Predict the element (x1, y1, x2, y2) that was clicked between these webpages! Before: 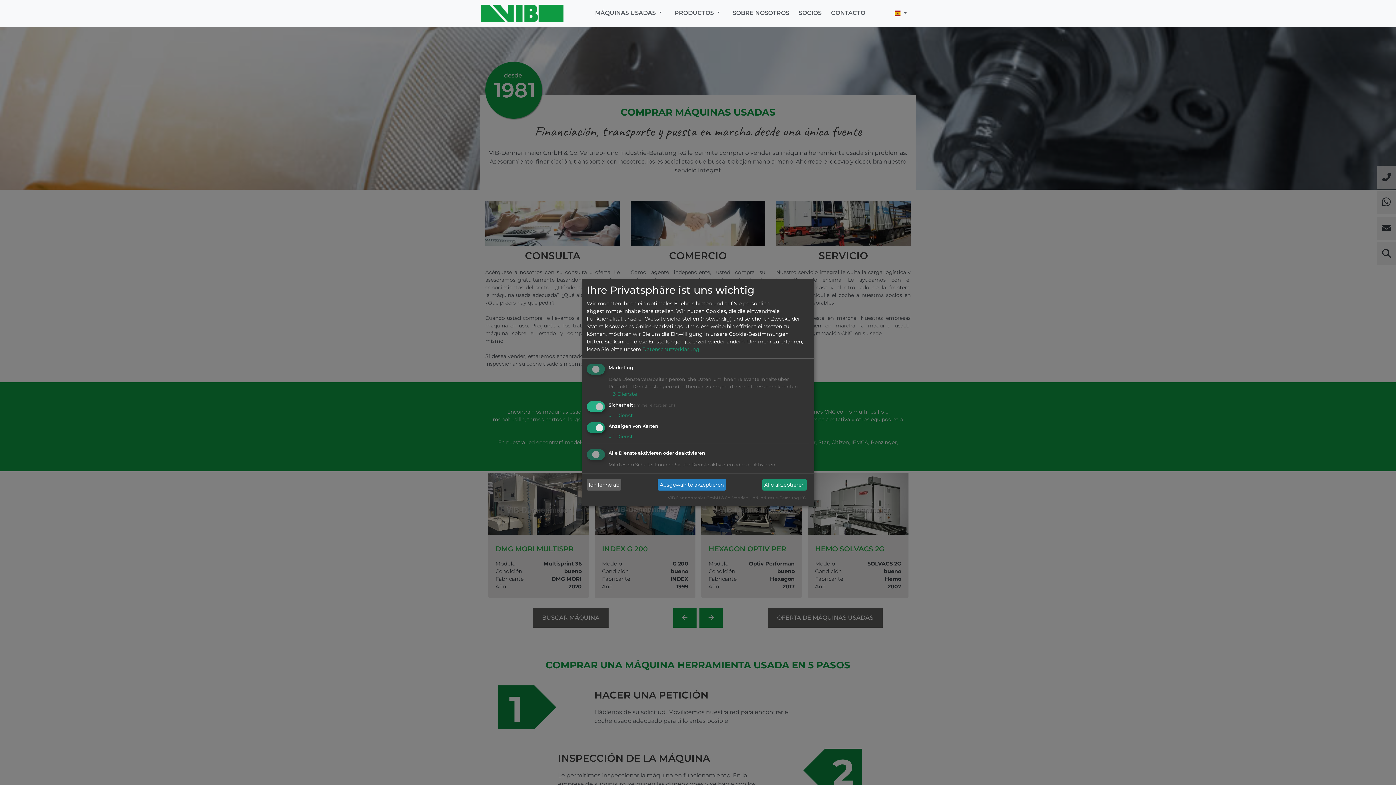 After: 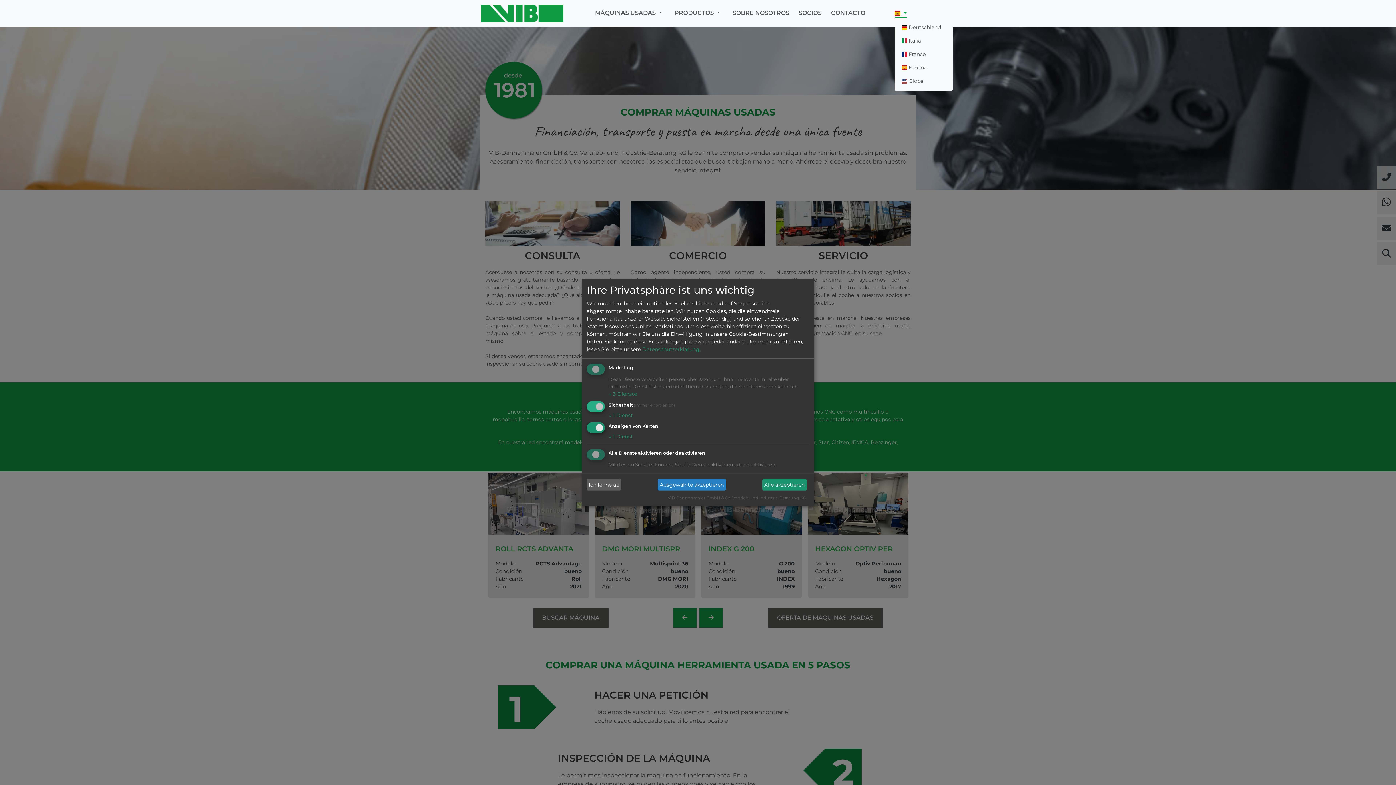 Action: label:   bbox: (895, 9, 907, 17)